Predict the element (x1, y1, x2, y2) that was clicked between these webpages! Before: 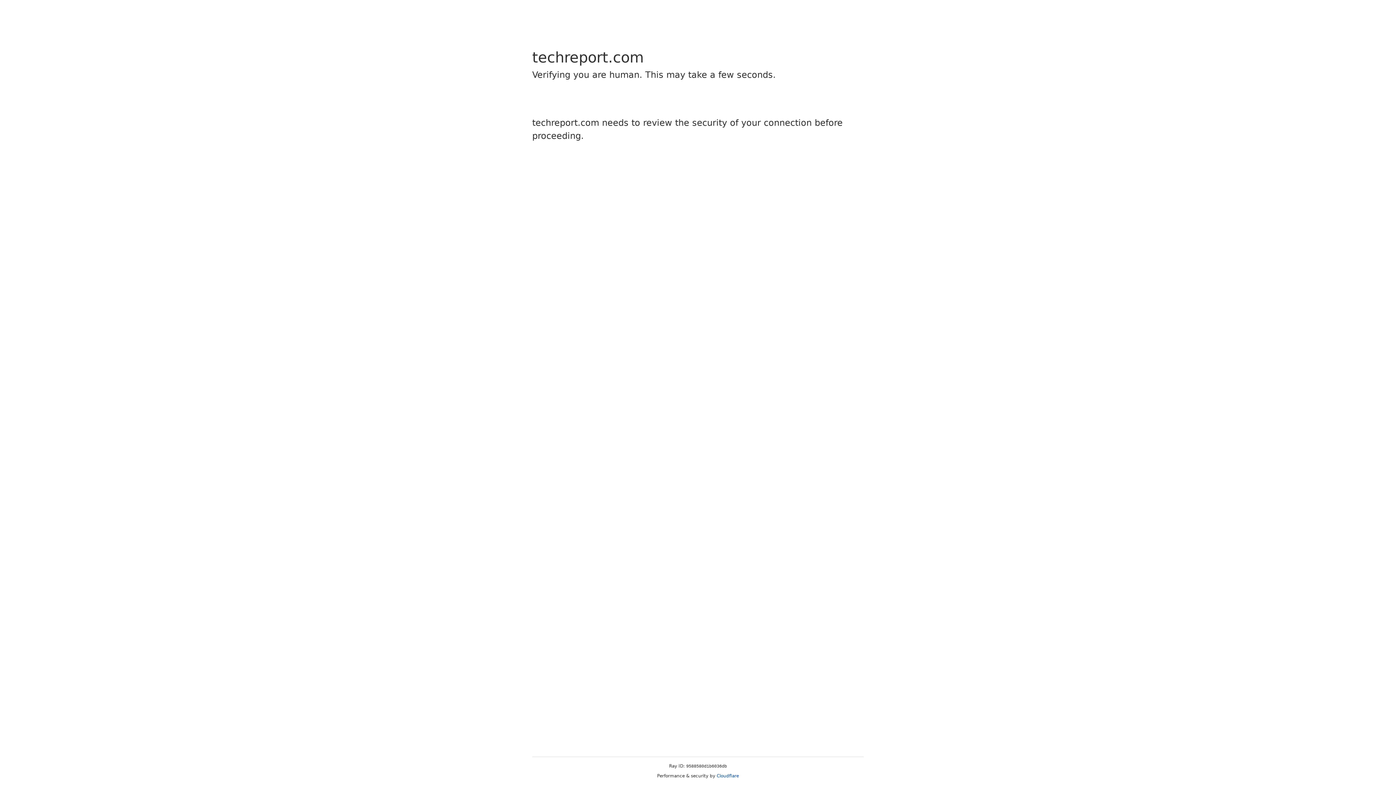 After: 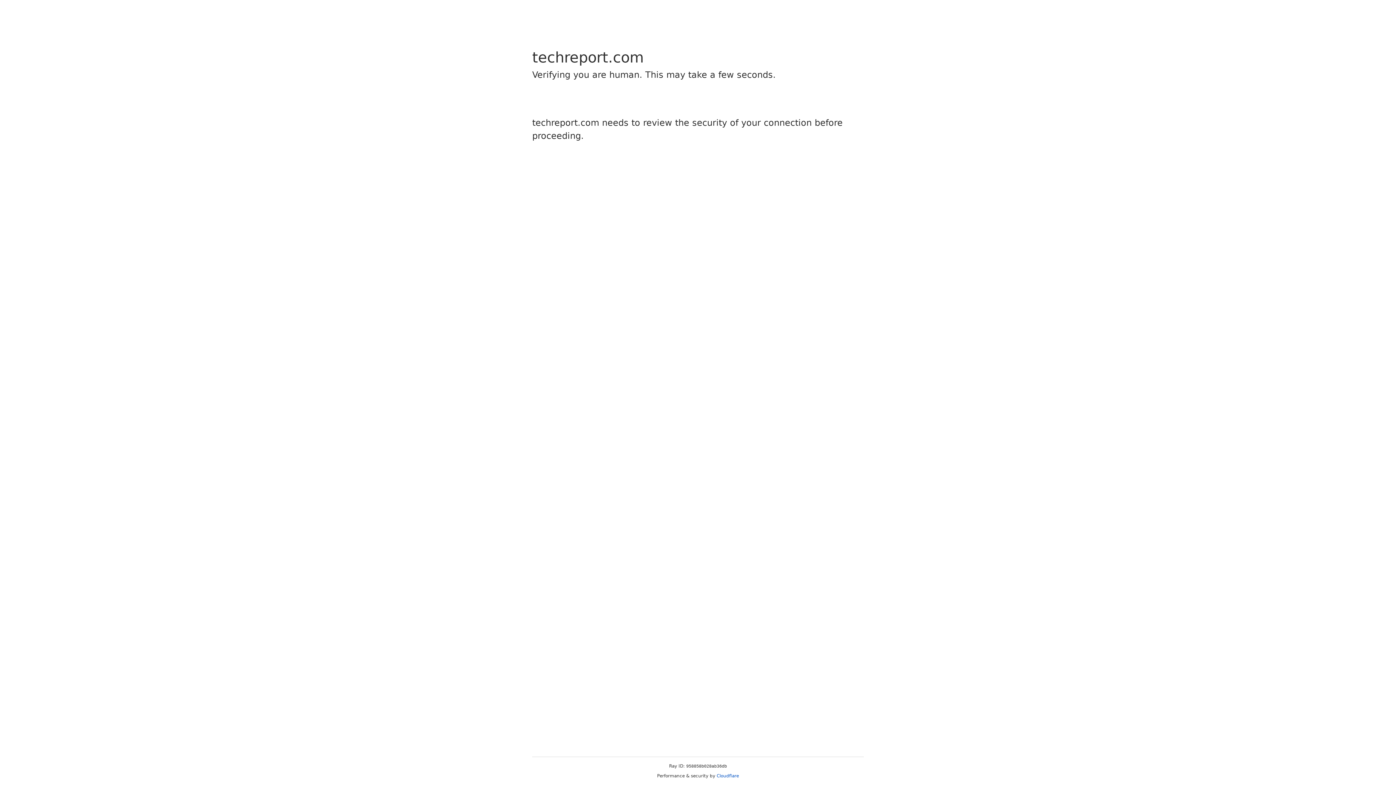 Action: bbox: (716, 773, 739, 778) label: Cloudflare